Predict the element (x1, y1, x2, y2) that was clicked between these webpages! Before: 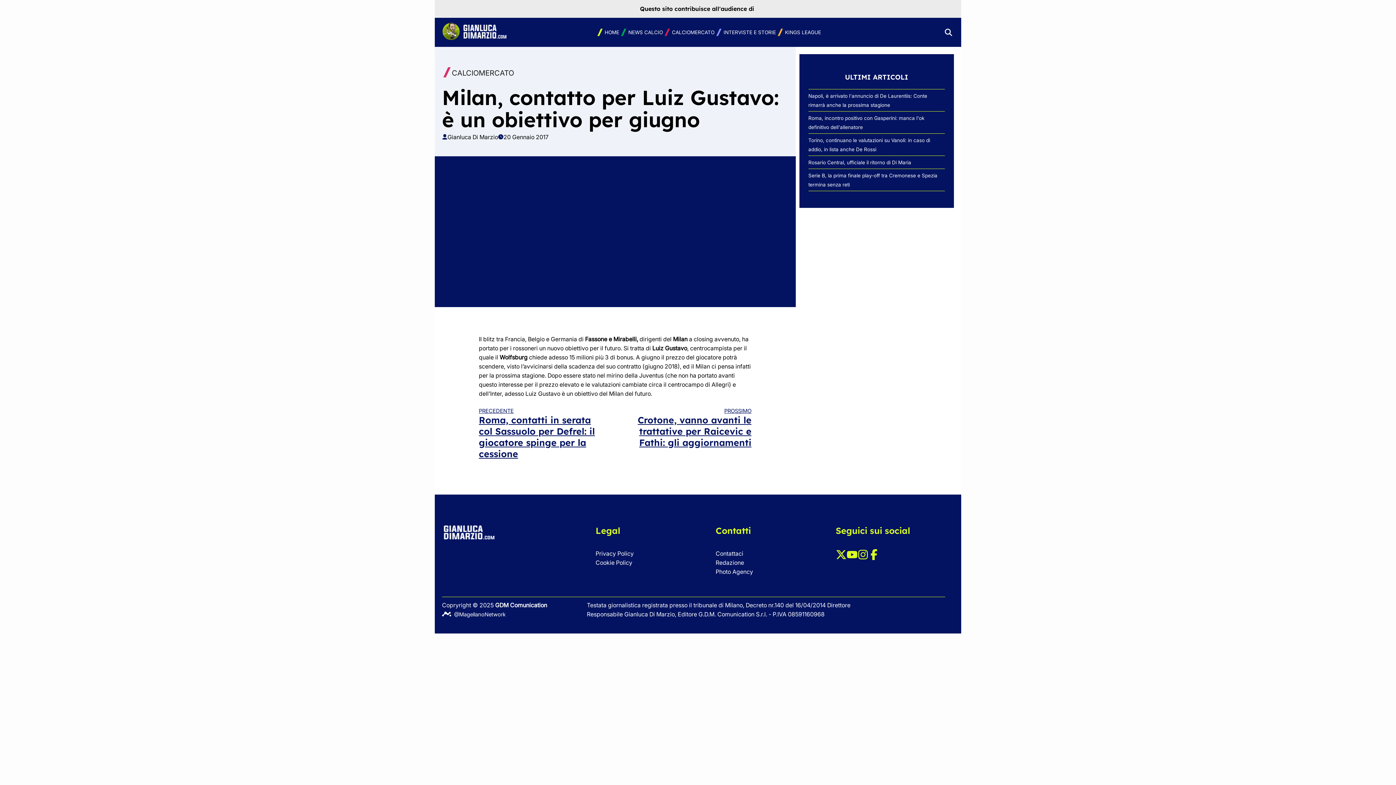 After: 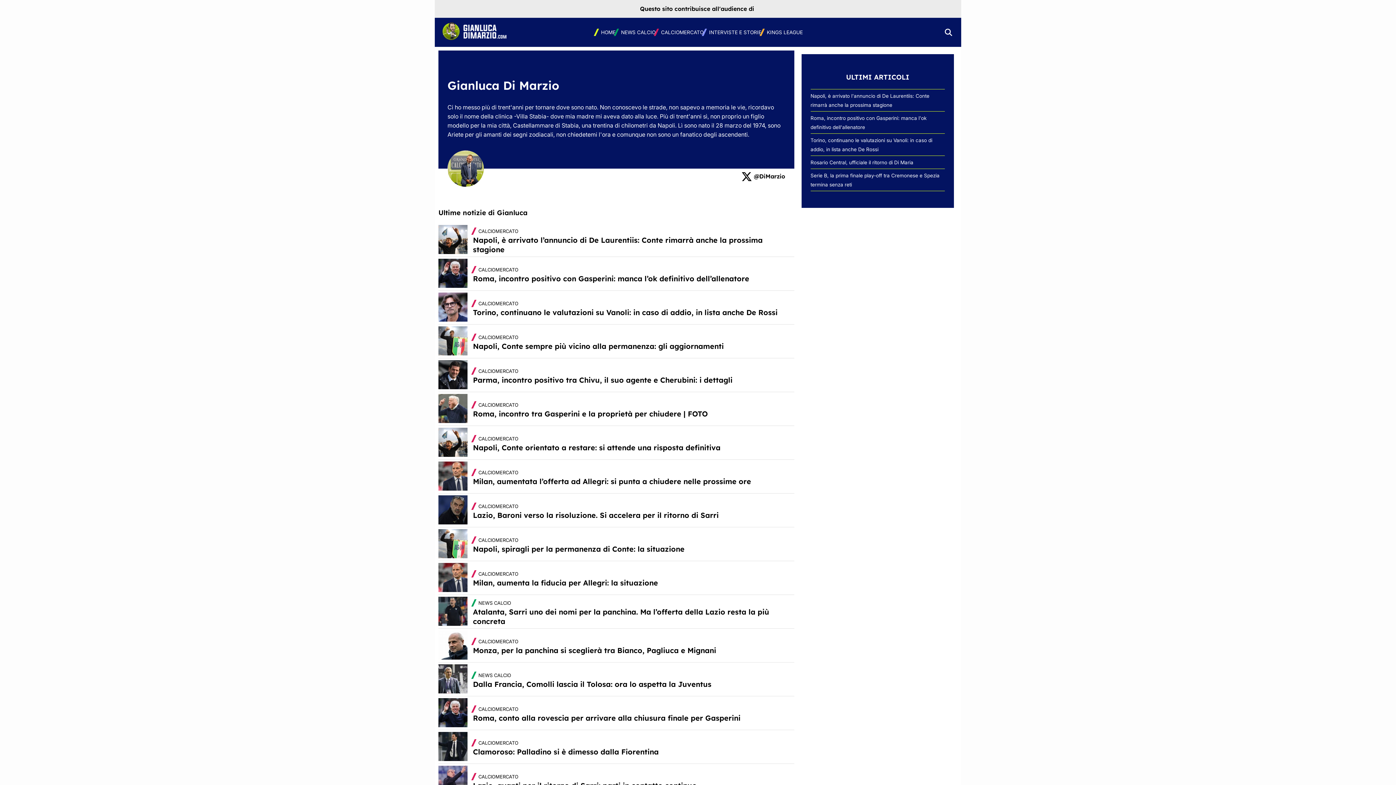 Action: bbox: (447, 132, 498, 141) label: Gianluca Di Marzio